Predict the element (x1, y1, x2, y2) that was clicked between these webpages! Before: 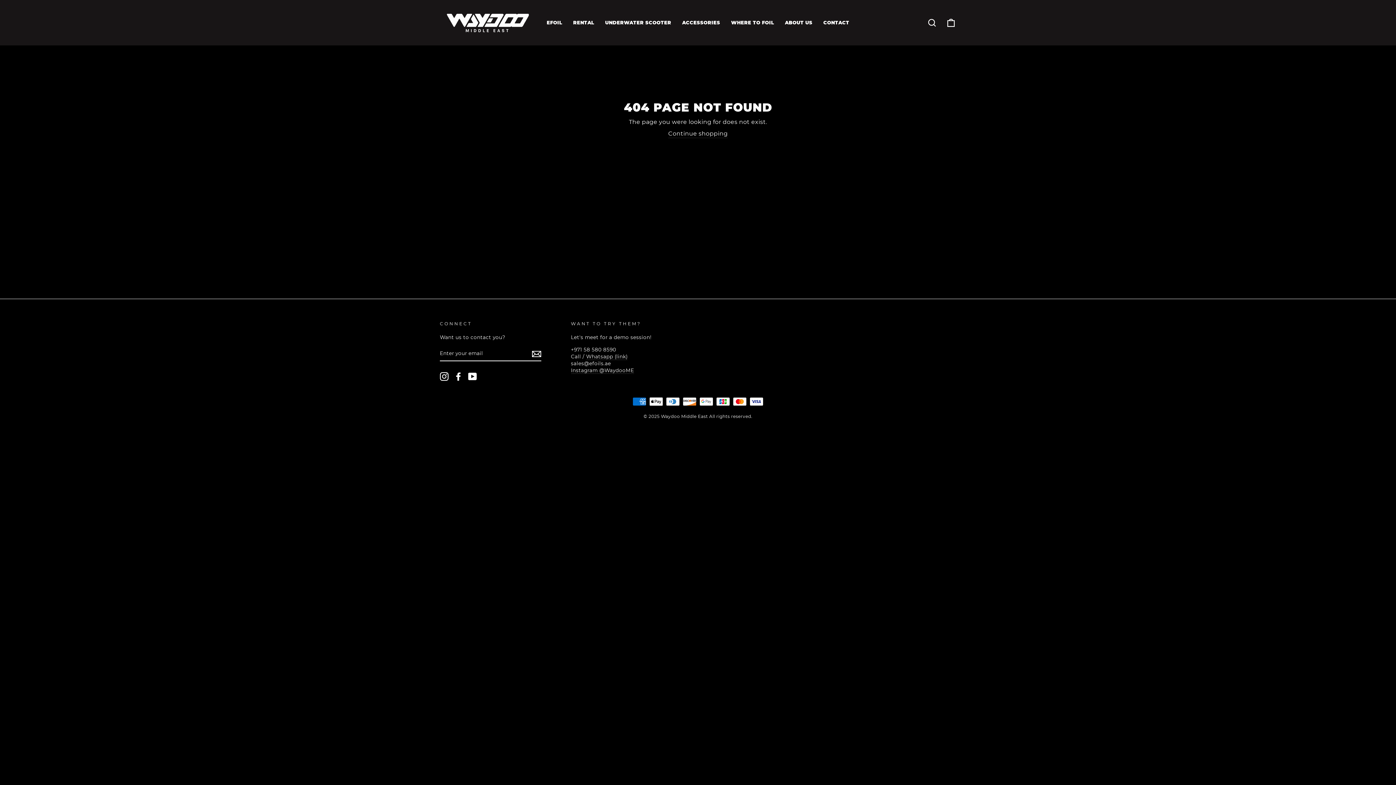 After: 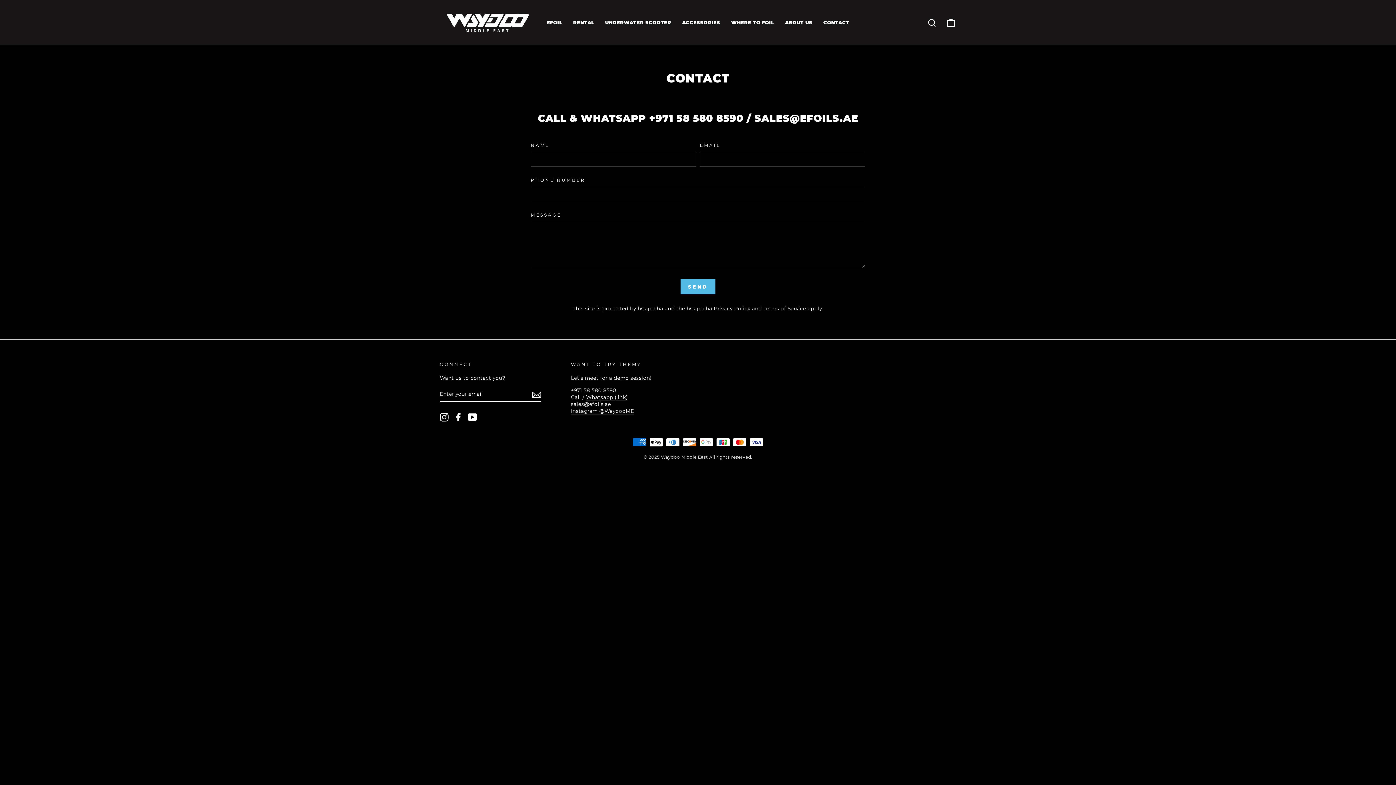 Action: bbox: (818, 17, 854, 28) label: CONTACT